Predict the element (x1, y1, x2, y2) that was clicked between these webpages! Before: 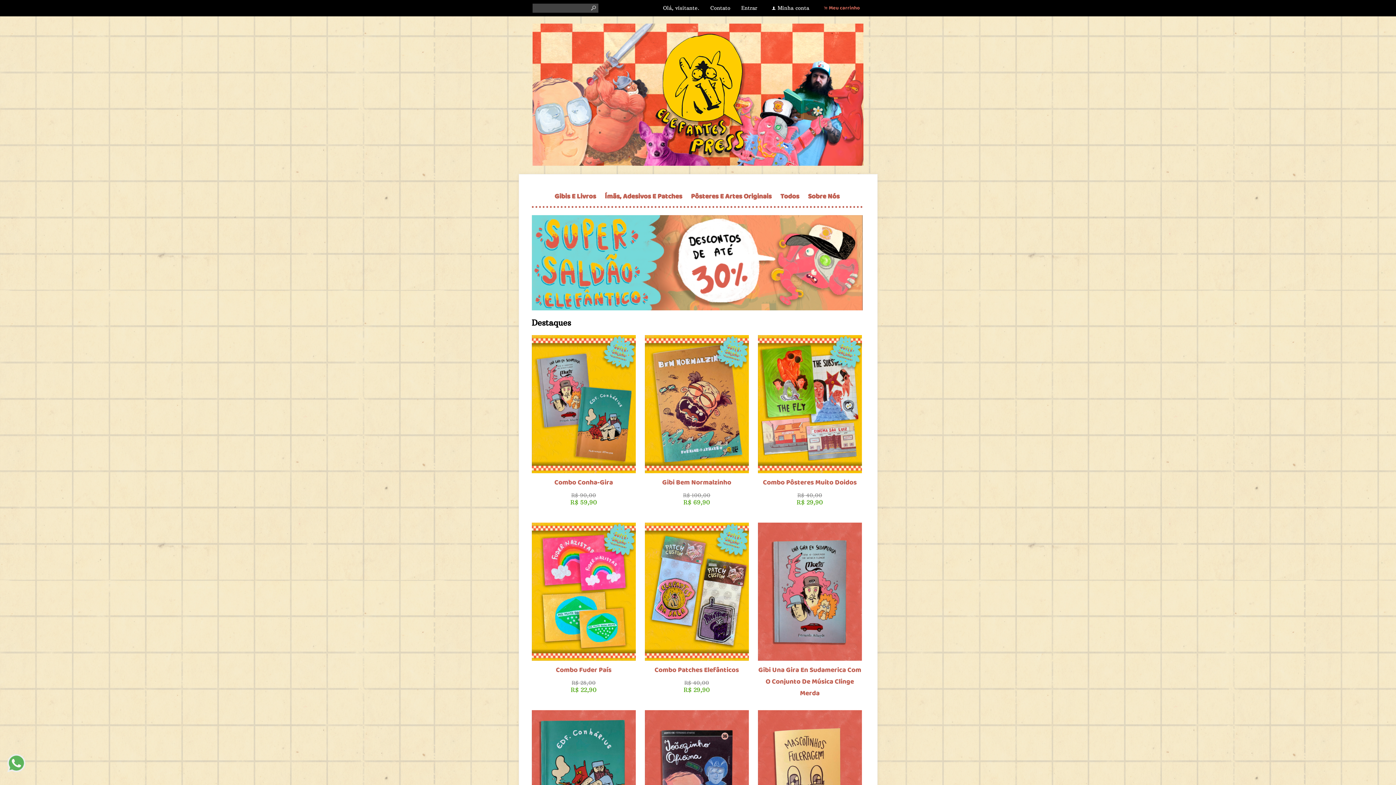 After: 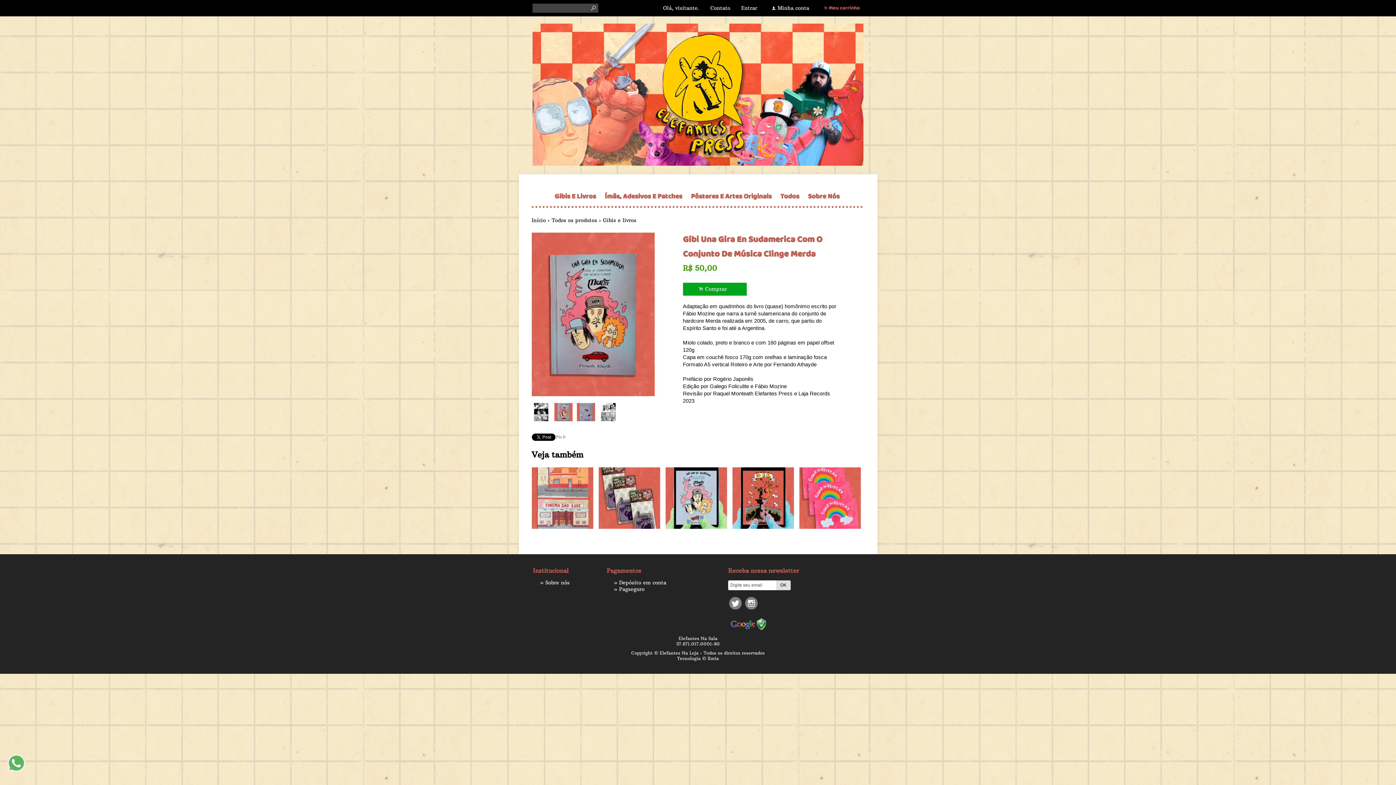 Action: bbox: (758, 516, 862, 654)